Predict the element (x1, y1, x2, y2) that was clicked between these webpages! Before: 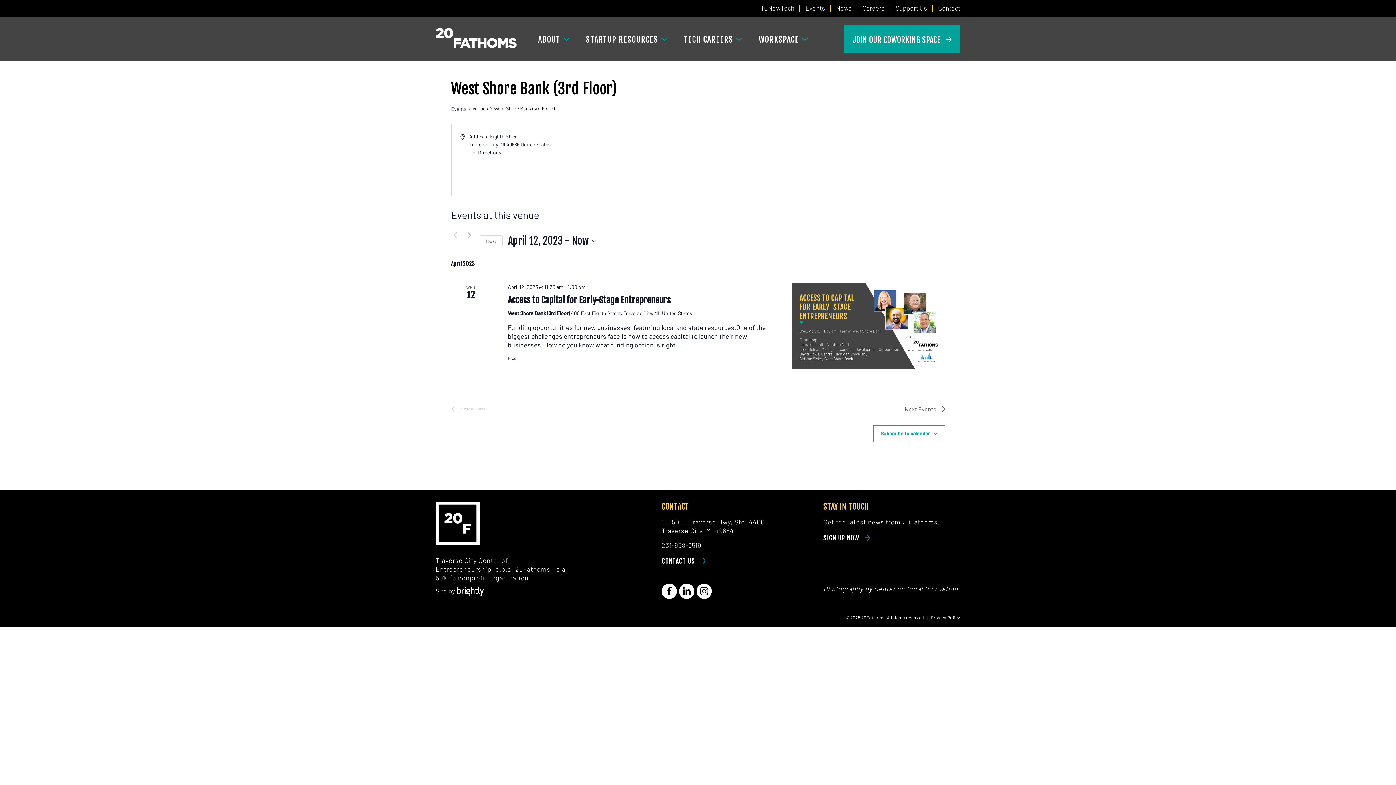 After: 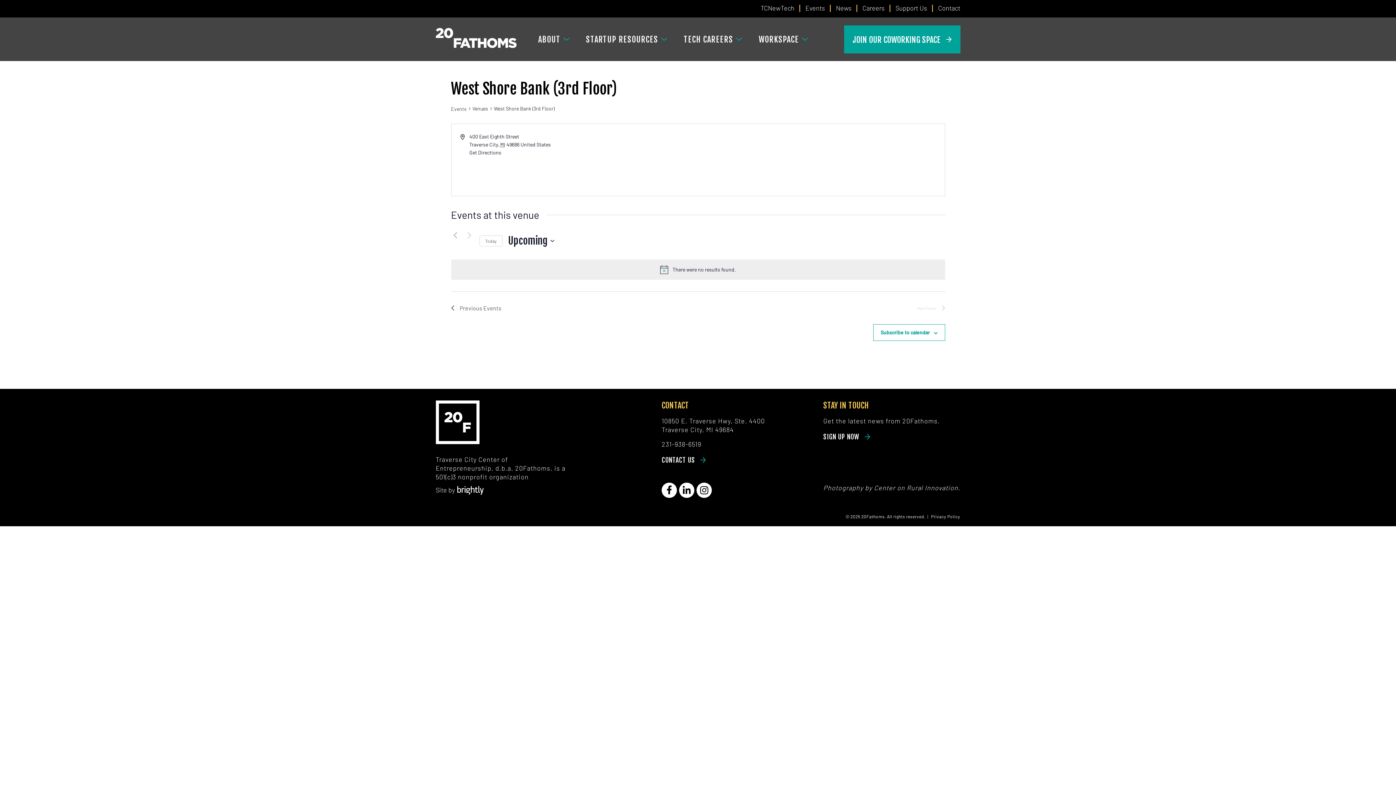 Action: label: Next Events bbox: (465, 231, 474, 239)